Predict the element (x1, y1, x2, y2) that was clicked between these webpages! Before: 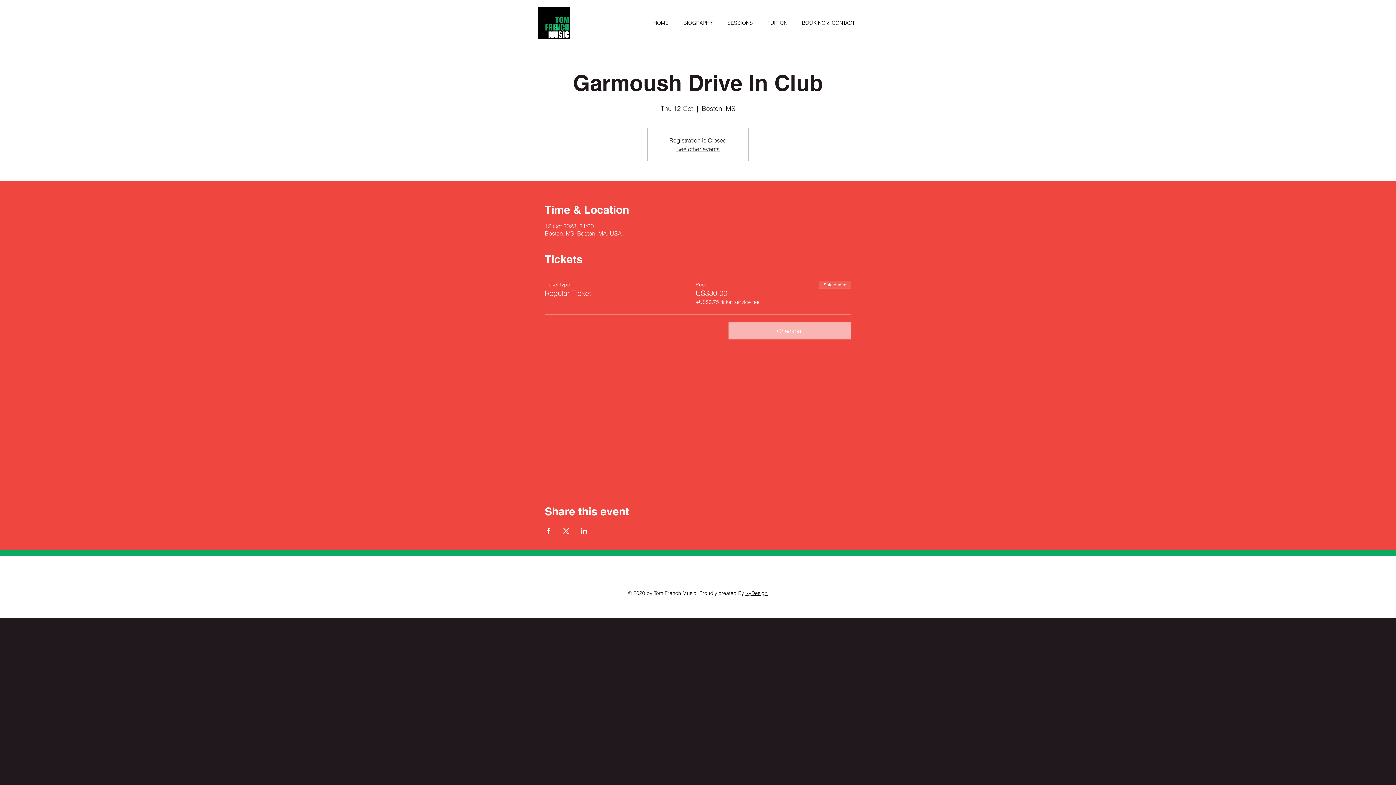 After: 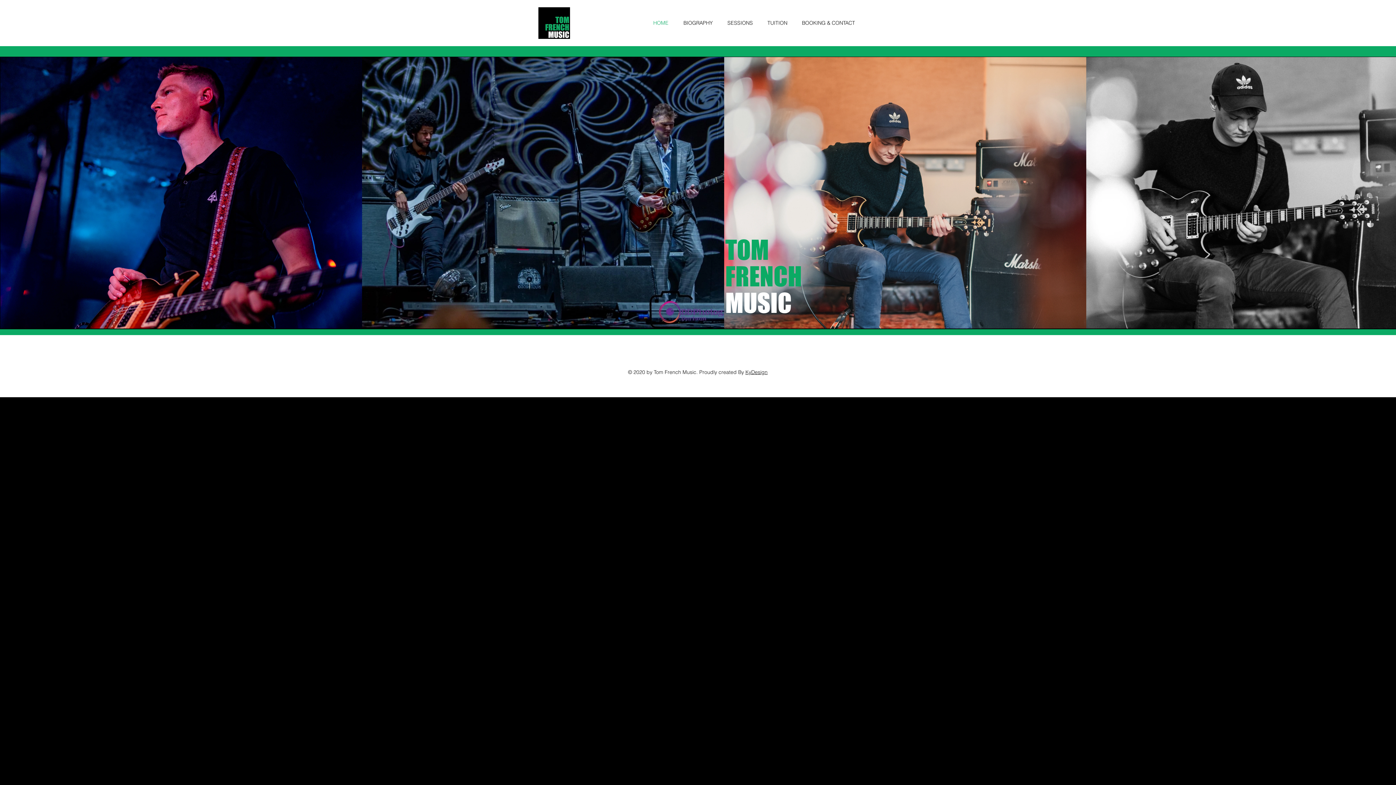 Action: label: HOME bbox: (644, 17, 674, 28)